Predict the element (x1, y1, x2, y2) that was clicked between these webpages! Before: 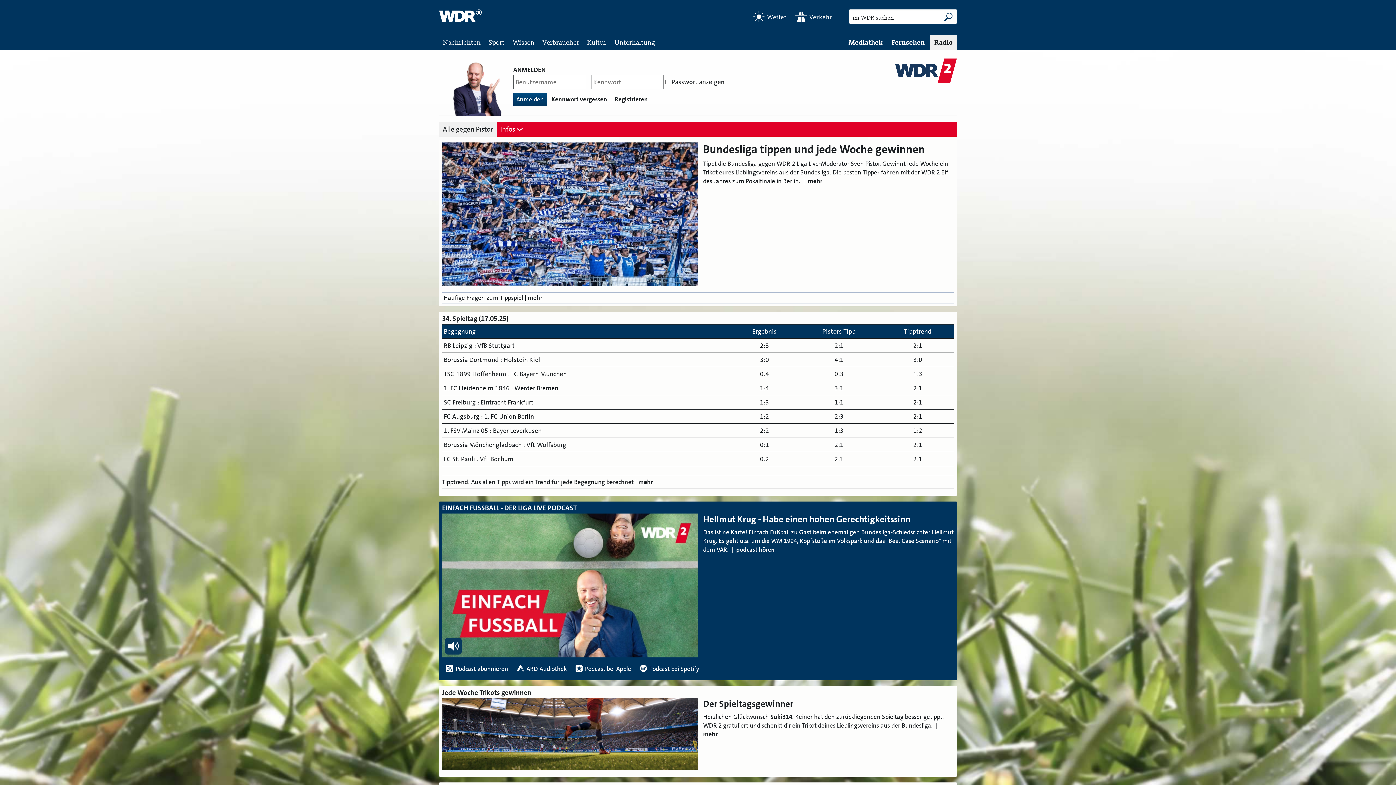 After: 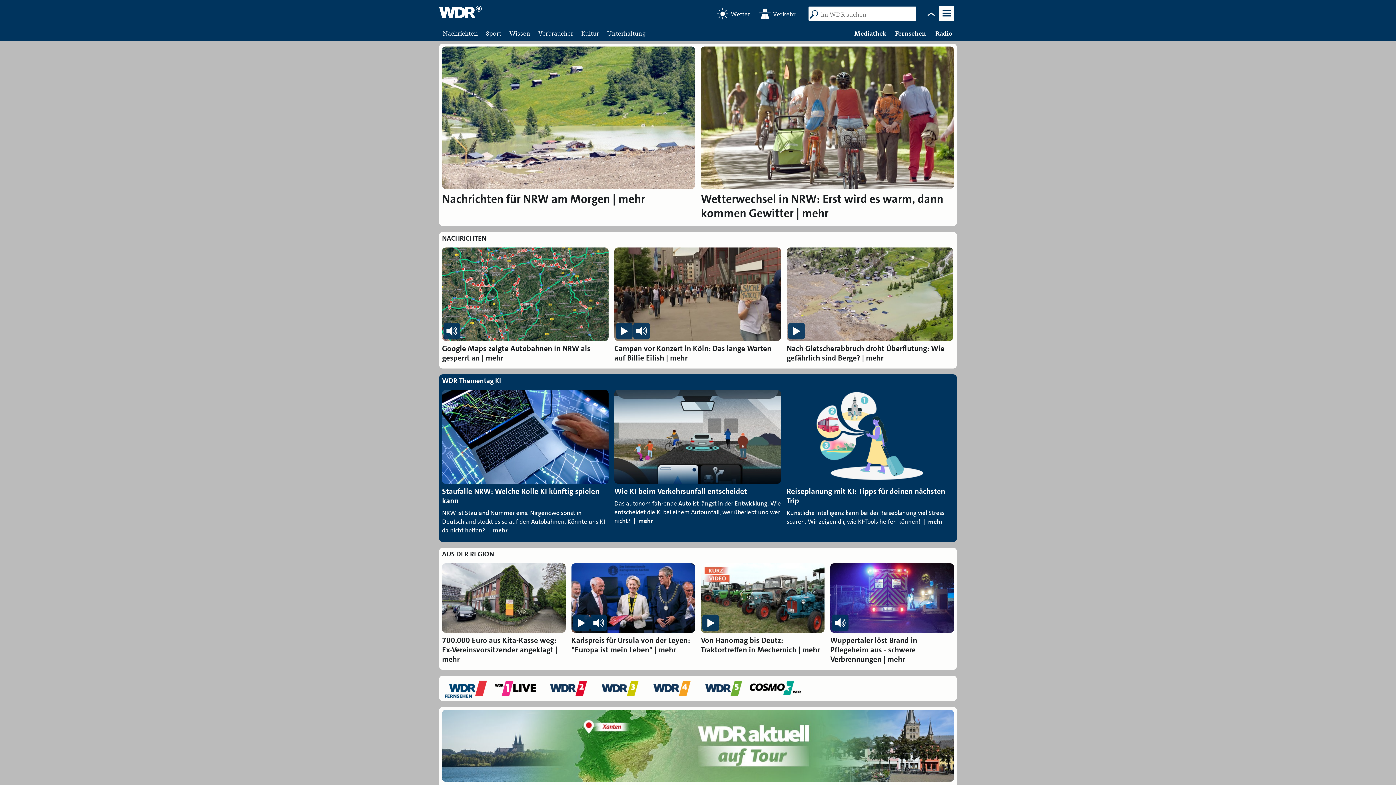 Action: bbox: (439, 9, 481, 21)